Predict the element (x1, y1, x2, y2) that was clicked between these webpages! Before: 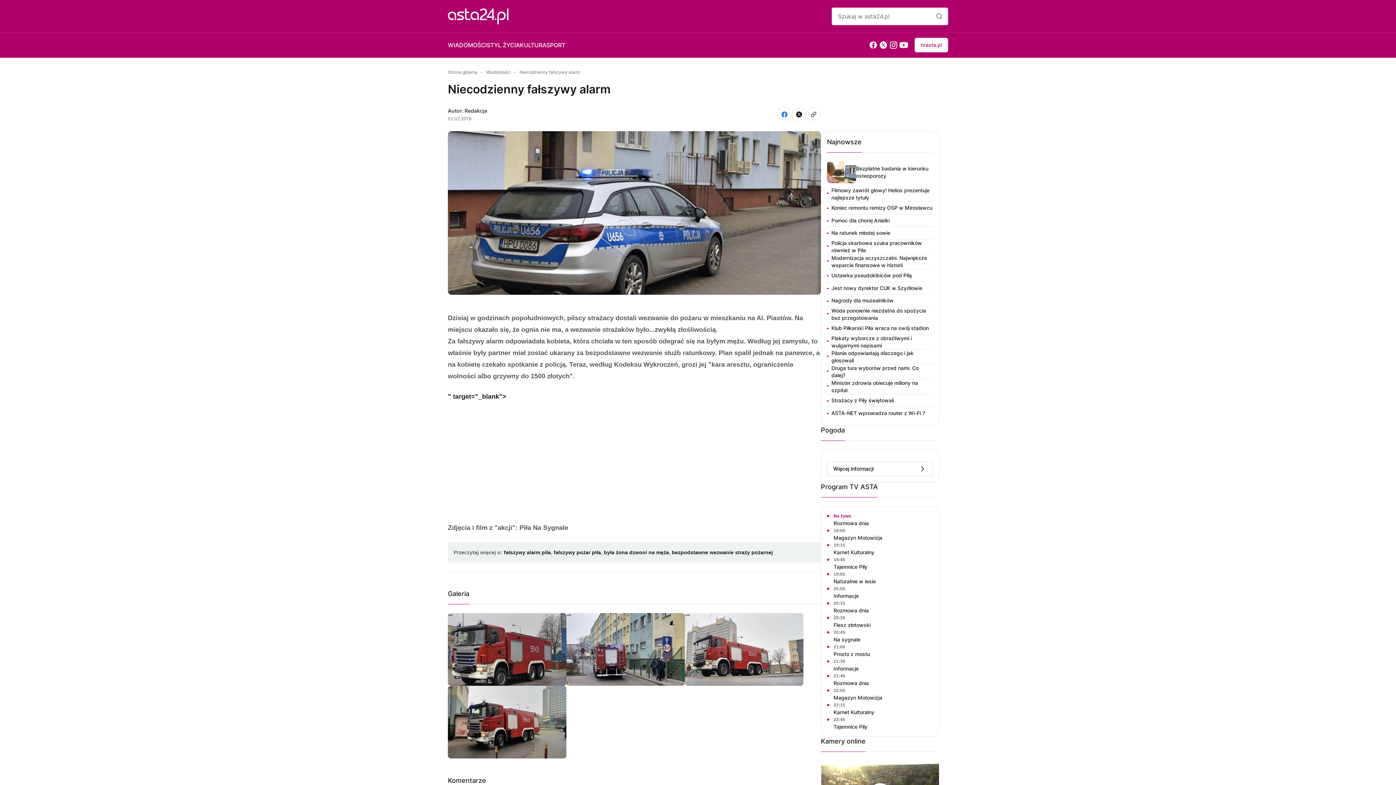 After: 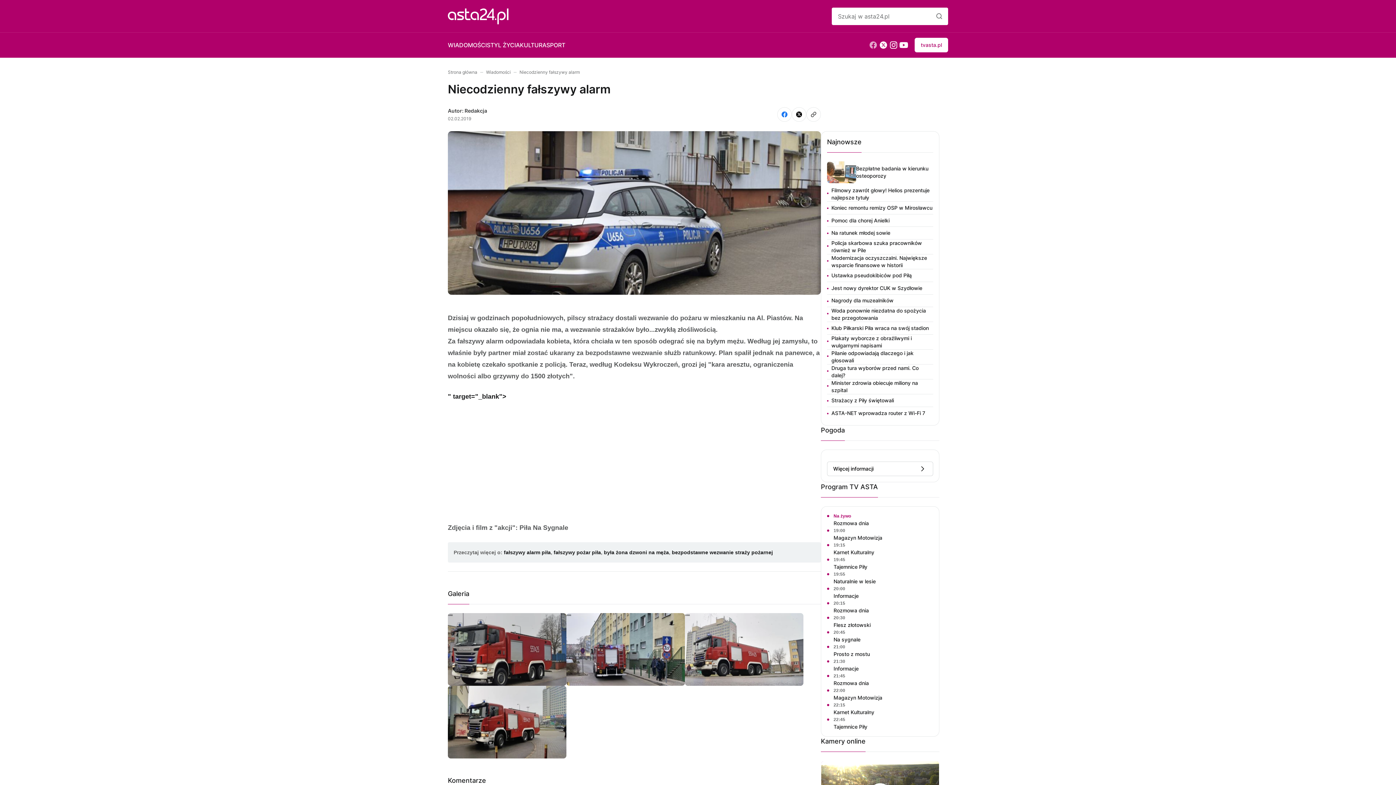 Action: bbox: (868, 40, 878, 50)